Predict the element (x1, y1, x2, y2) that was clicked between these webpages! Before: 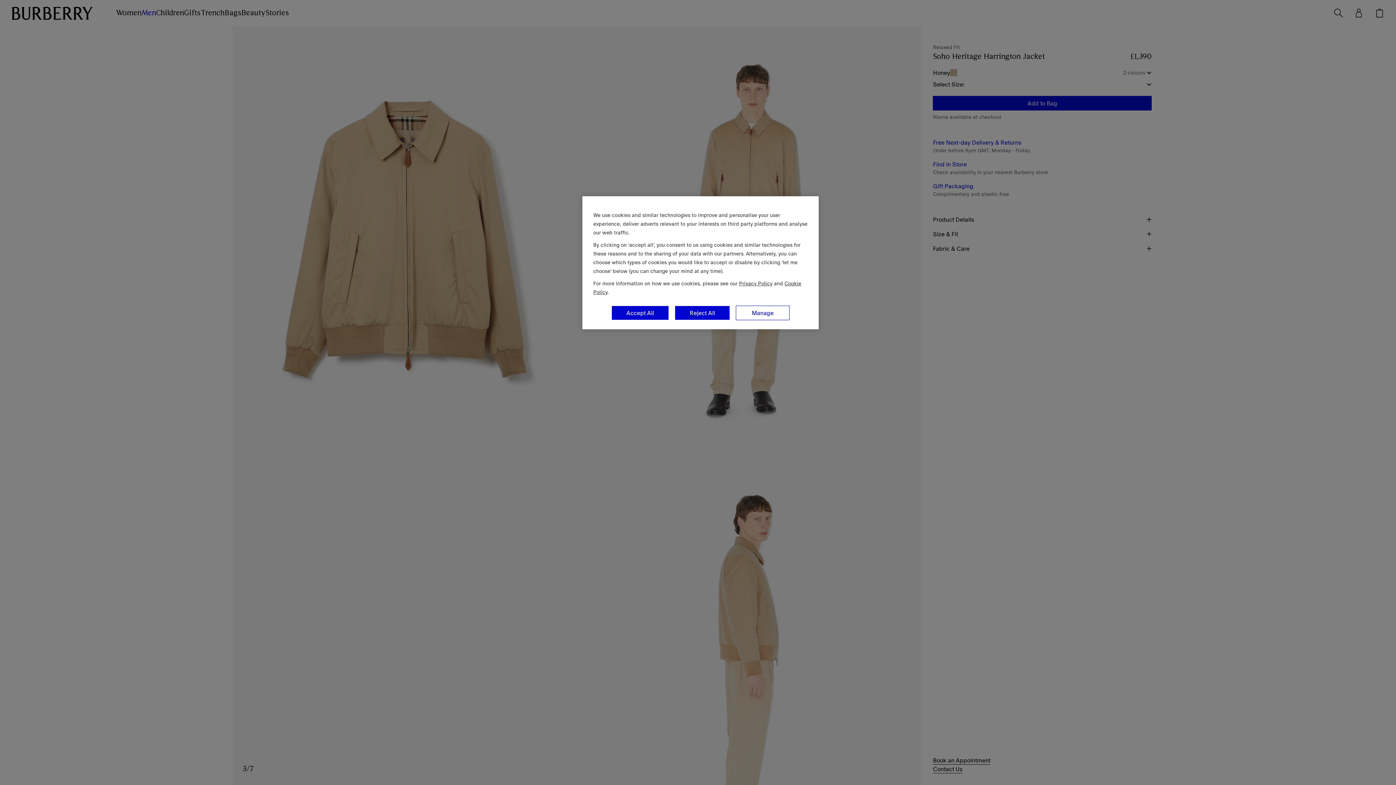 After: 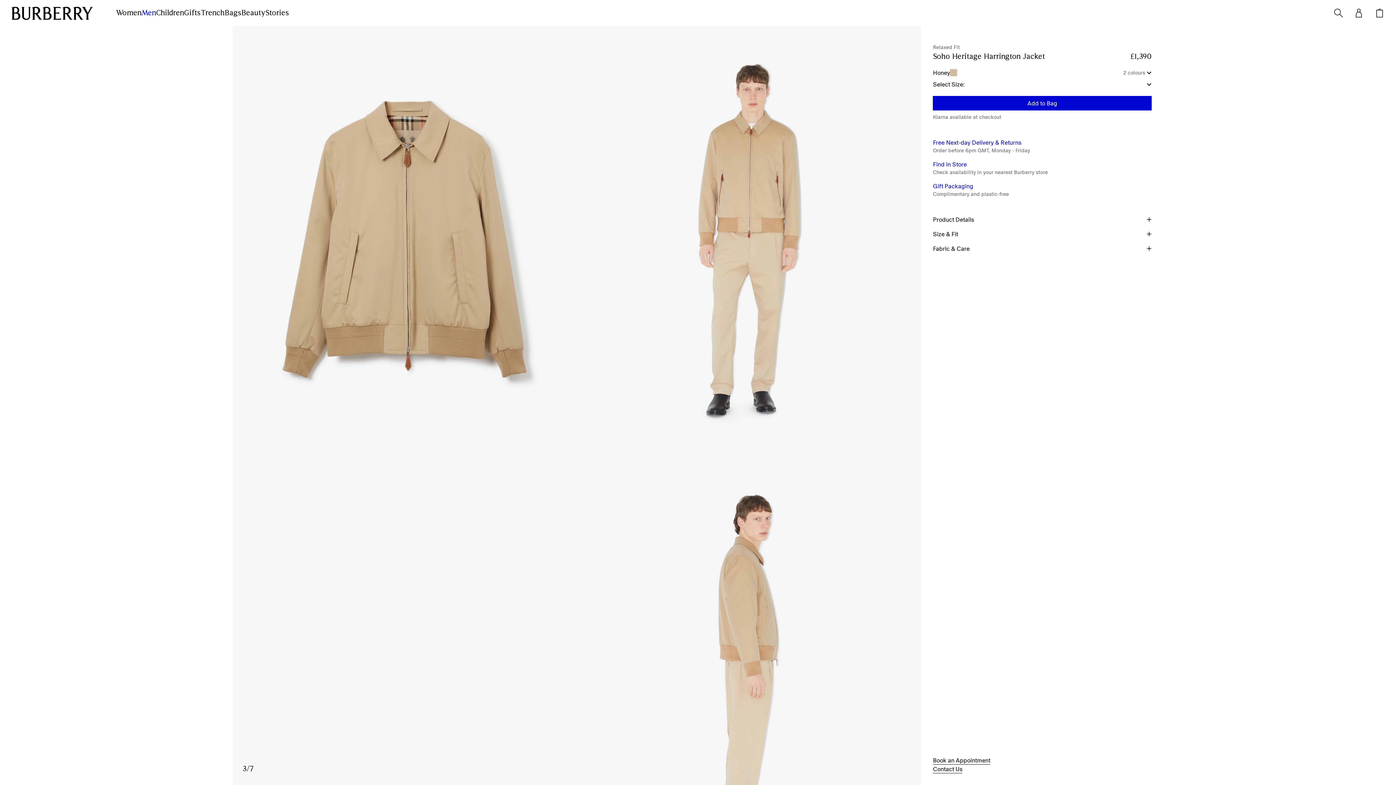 Action: bbox: (611, 305, 669, 320) label: Accept All